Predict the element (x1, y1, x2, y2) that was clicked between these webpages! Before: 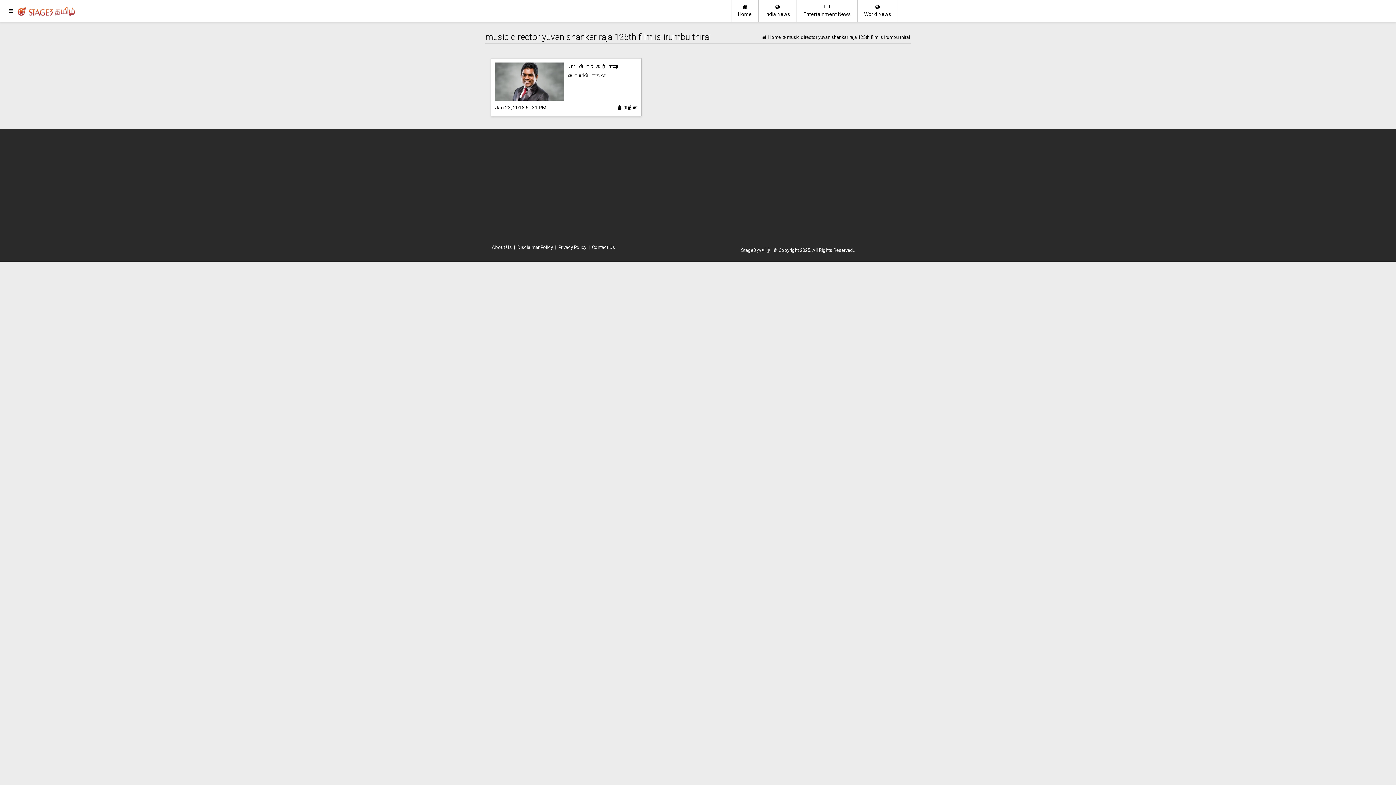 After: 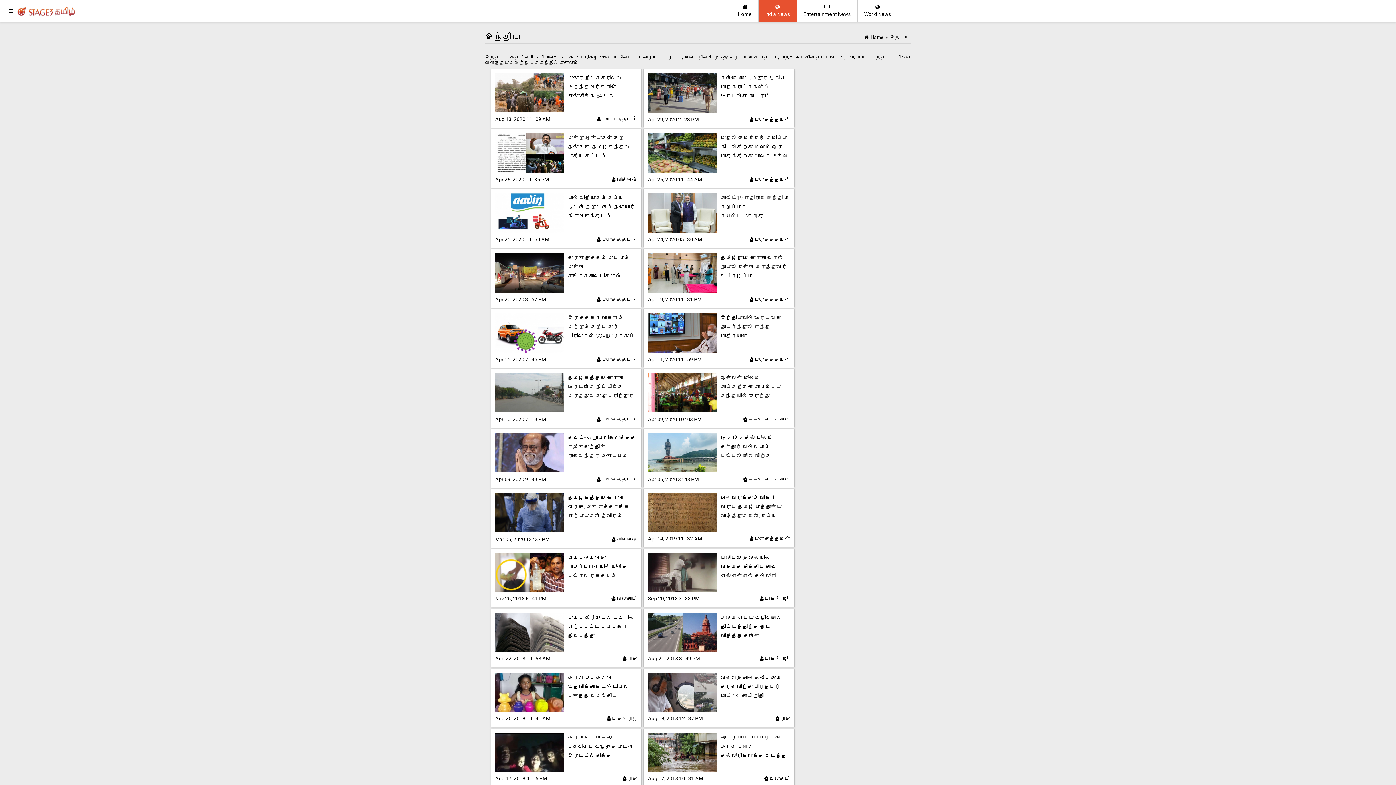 Action: bbox: (758, 0, 797, 21) label: 
India News